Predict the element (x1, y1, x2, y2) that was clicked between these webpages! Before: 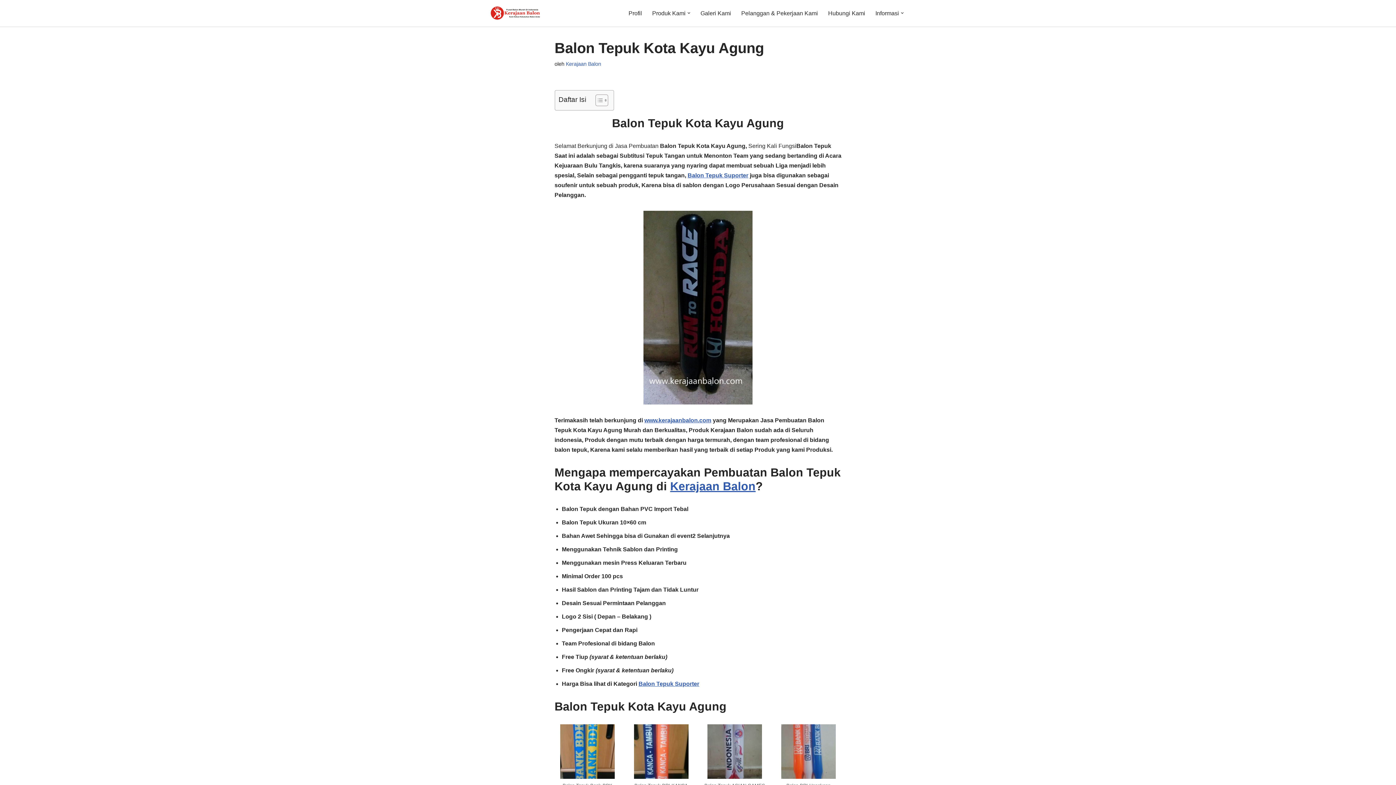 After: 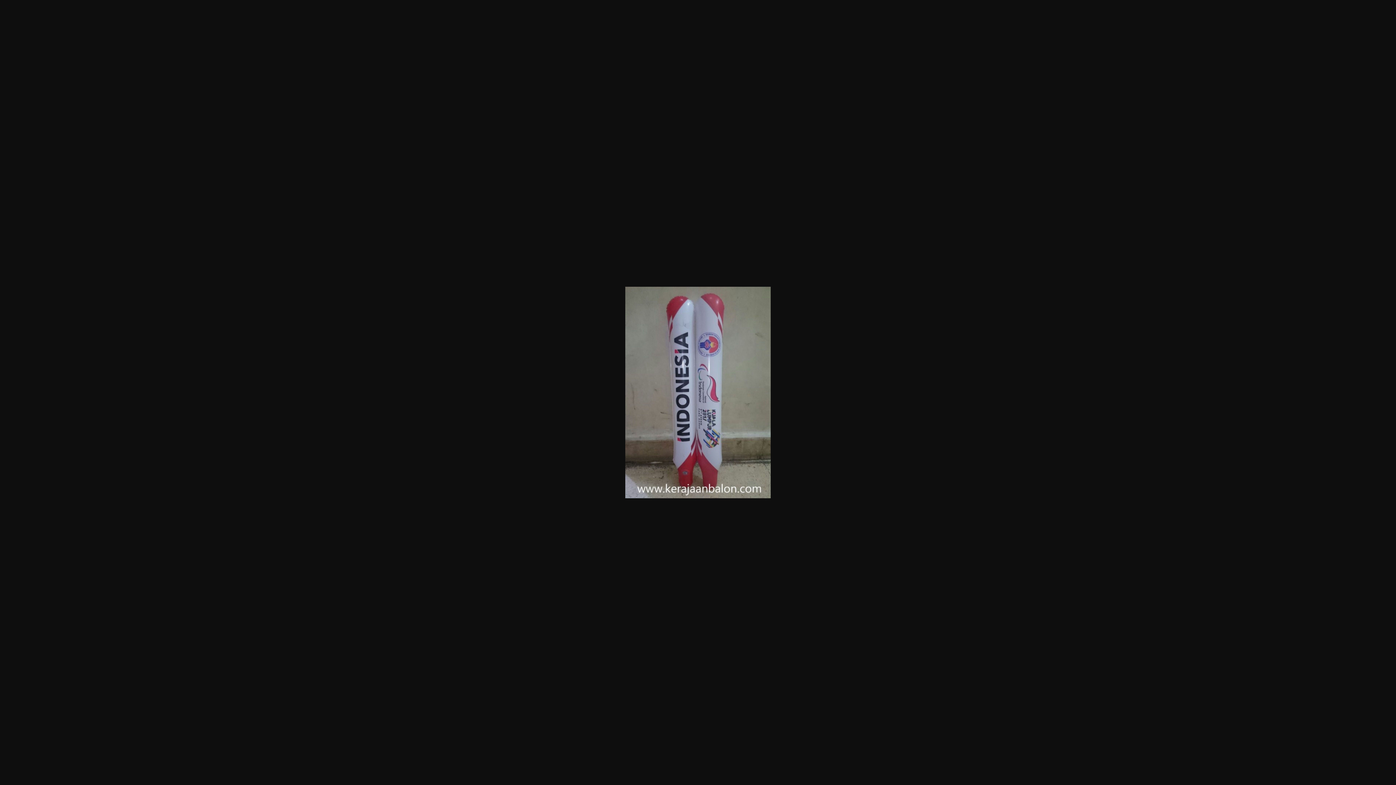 Action: bbox: (707, 774, 762, 780)